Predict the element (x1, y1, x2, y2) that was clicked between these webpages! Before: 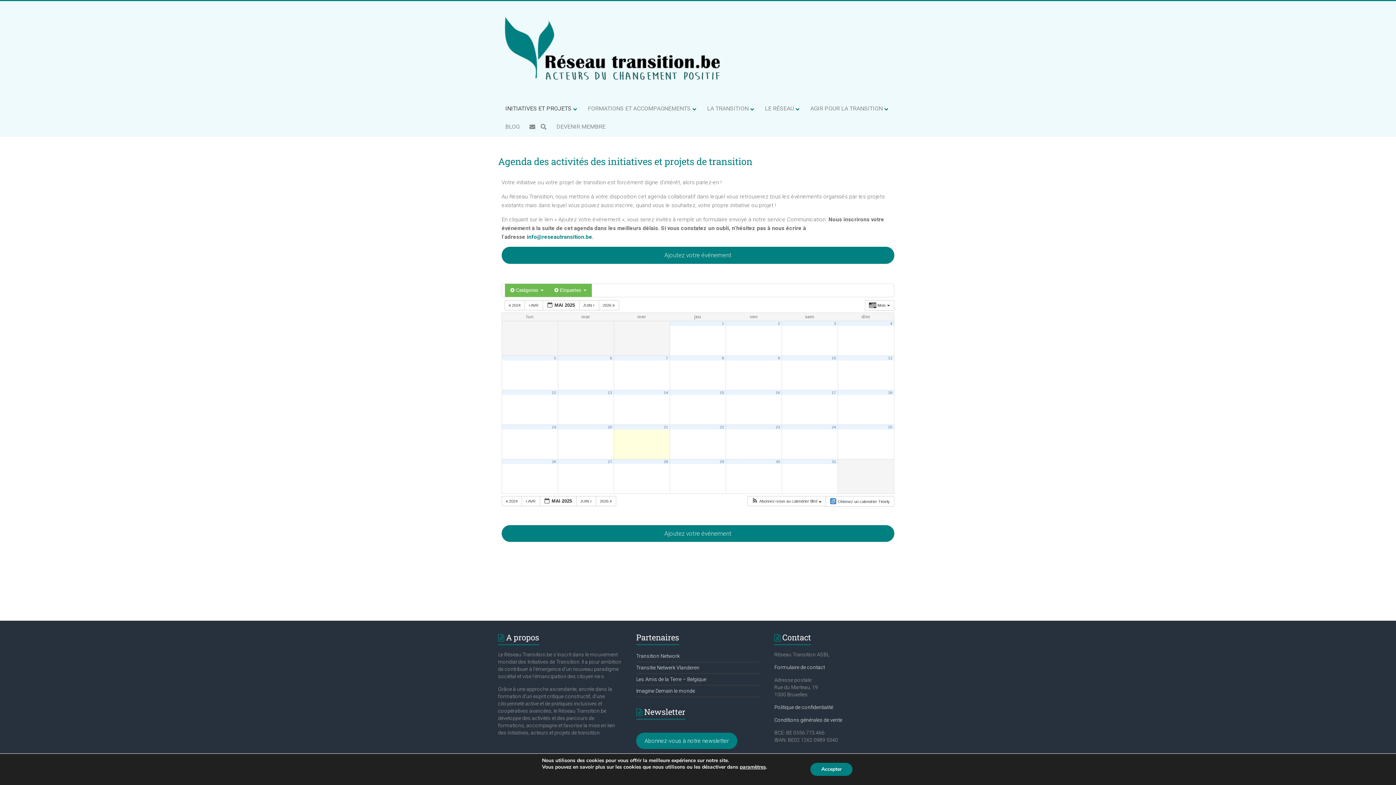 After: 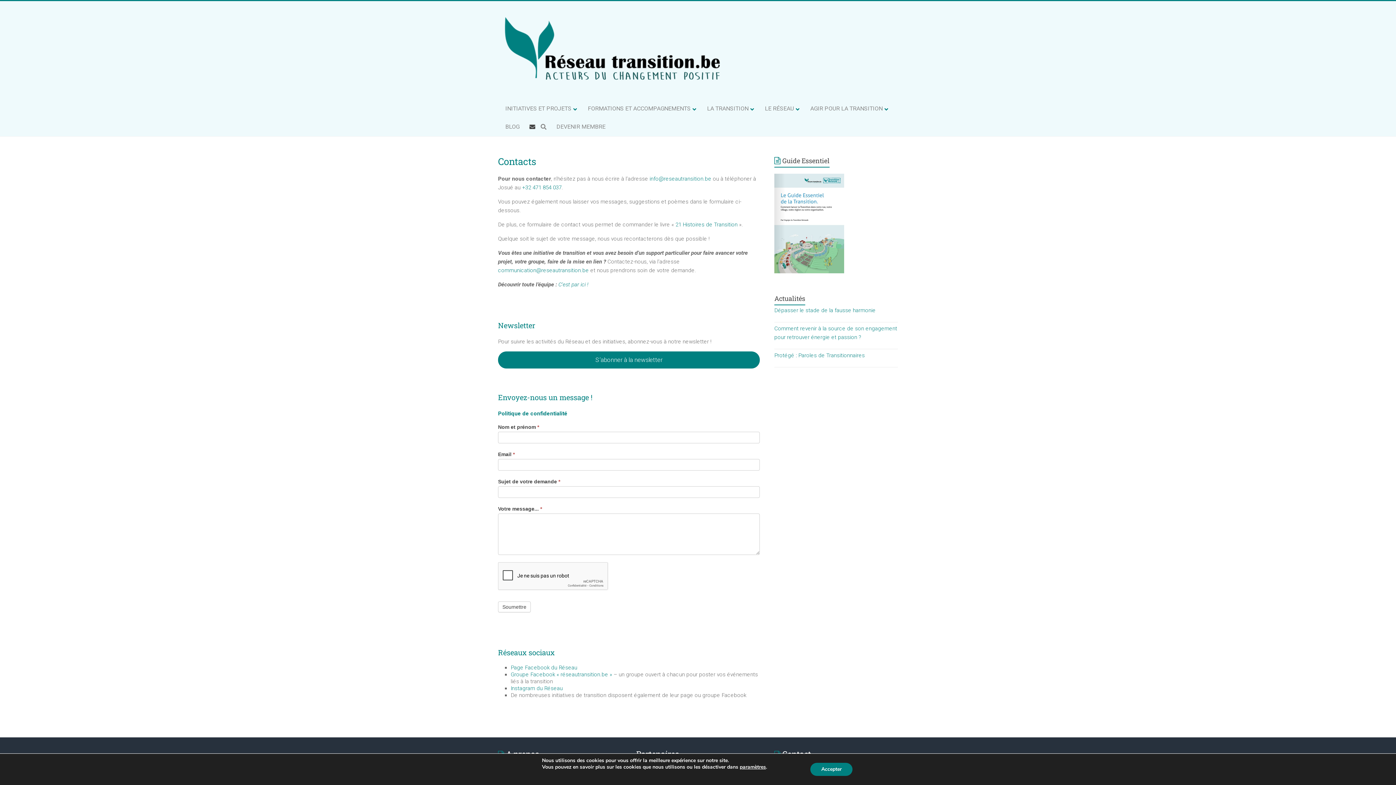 Action: bbox: (526, 117, 538, 136)